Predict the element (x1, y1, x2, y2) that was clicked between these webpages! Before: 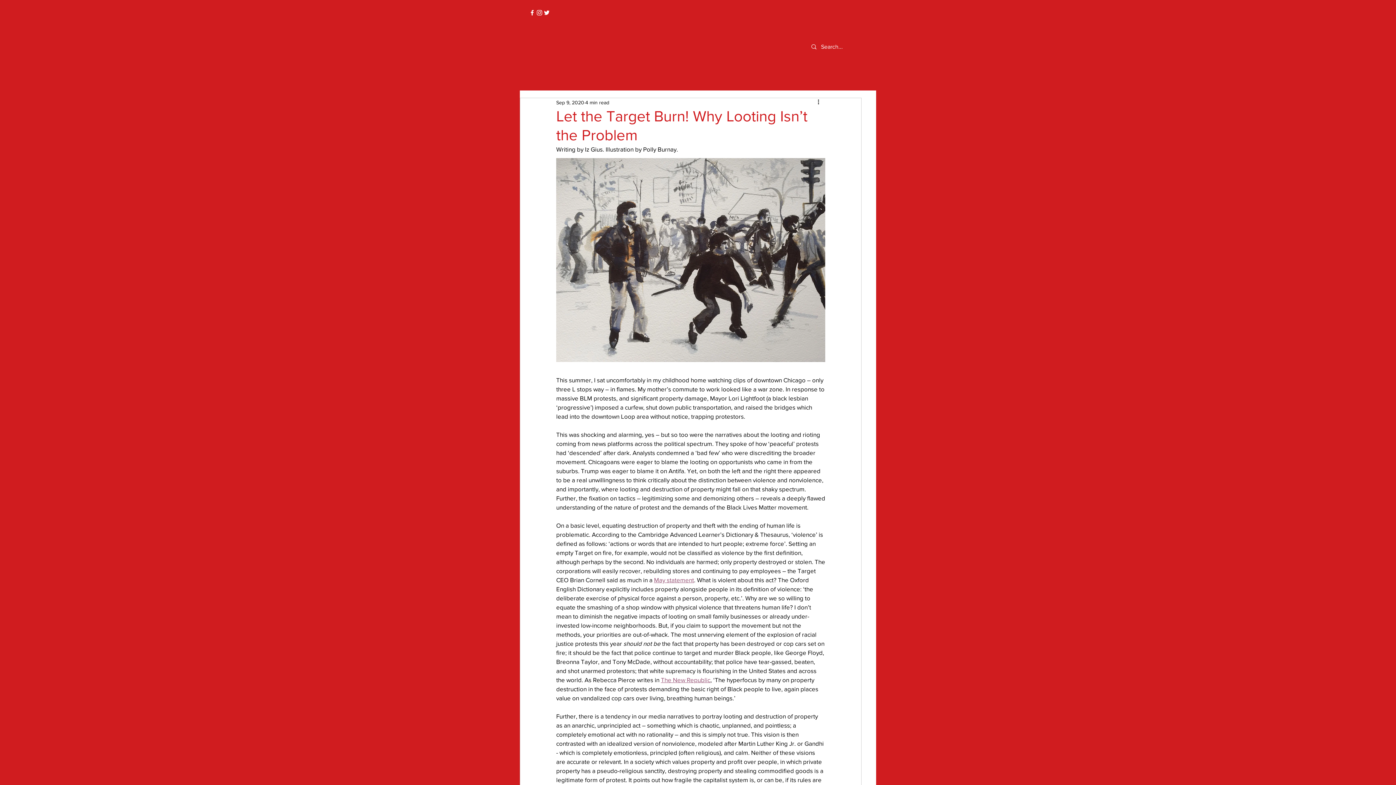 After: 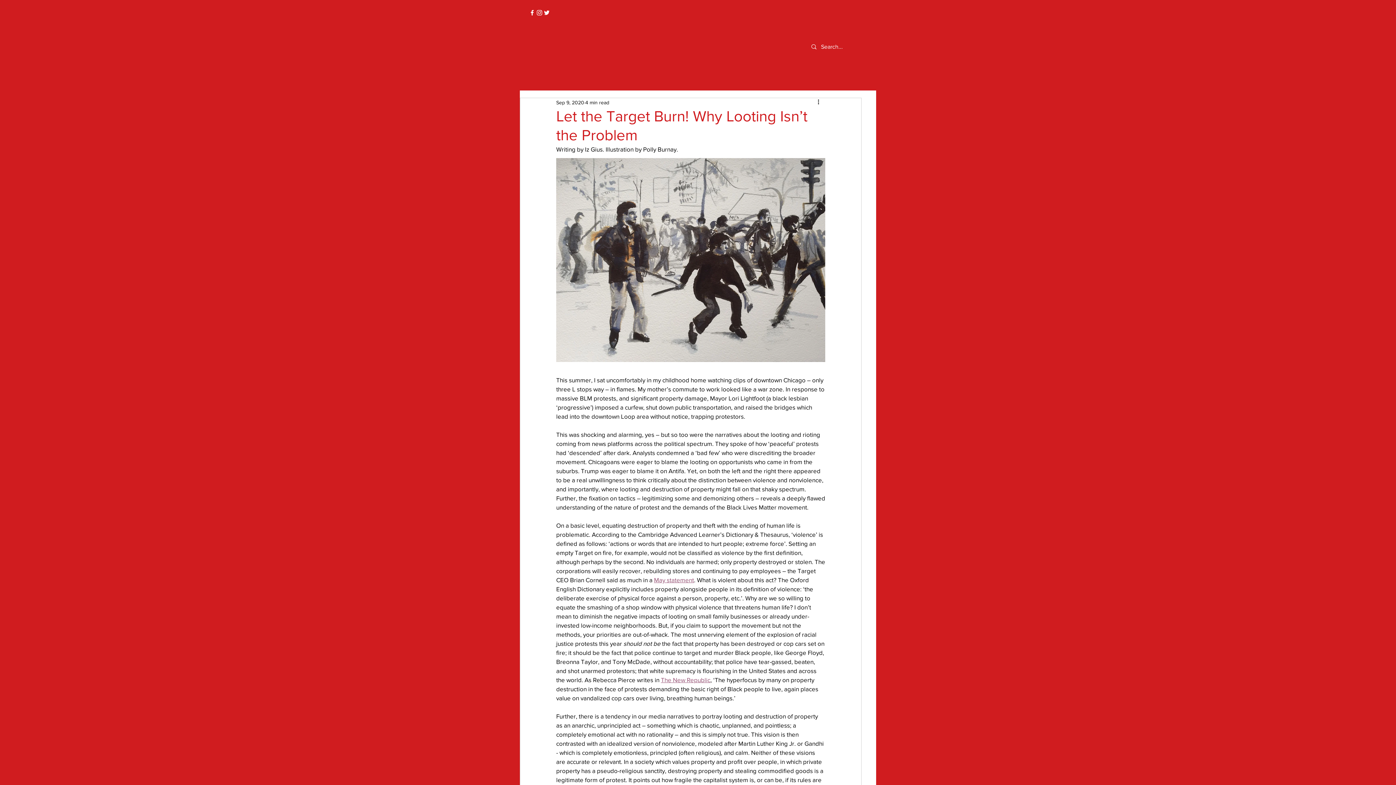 Action: bbox: (654, 576, 694, 583) label: May statement